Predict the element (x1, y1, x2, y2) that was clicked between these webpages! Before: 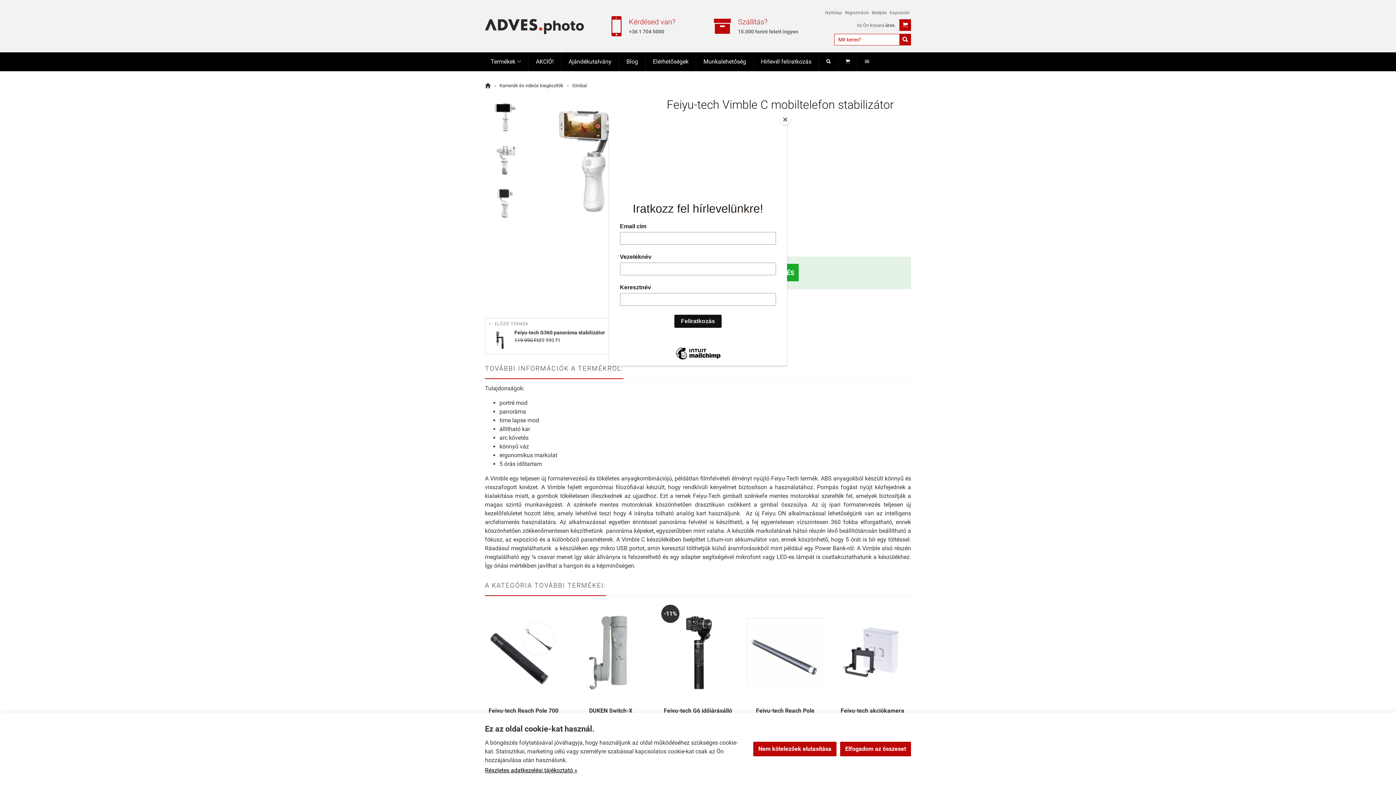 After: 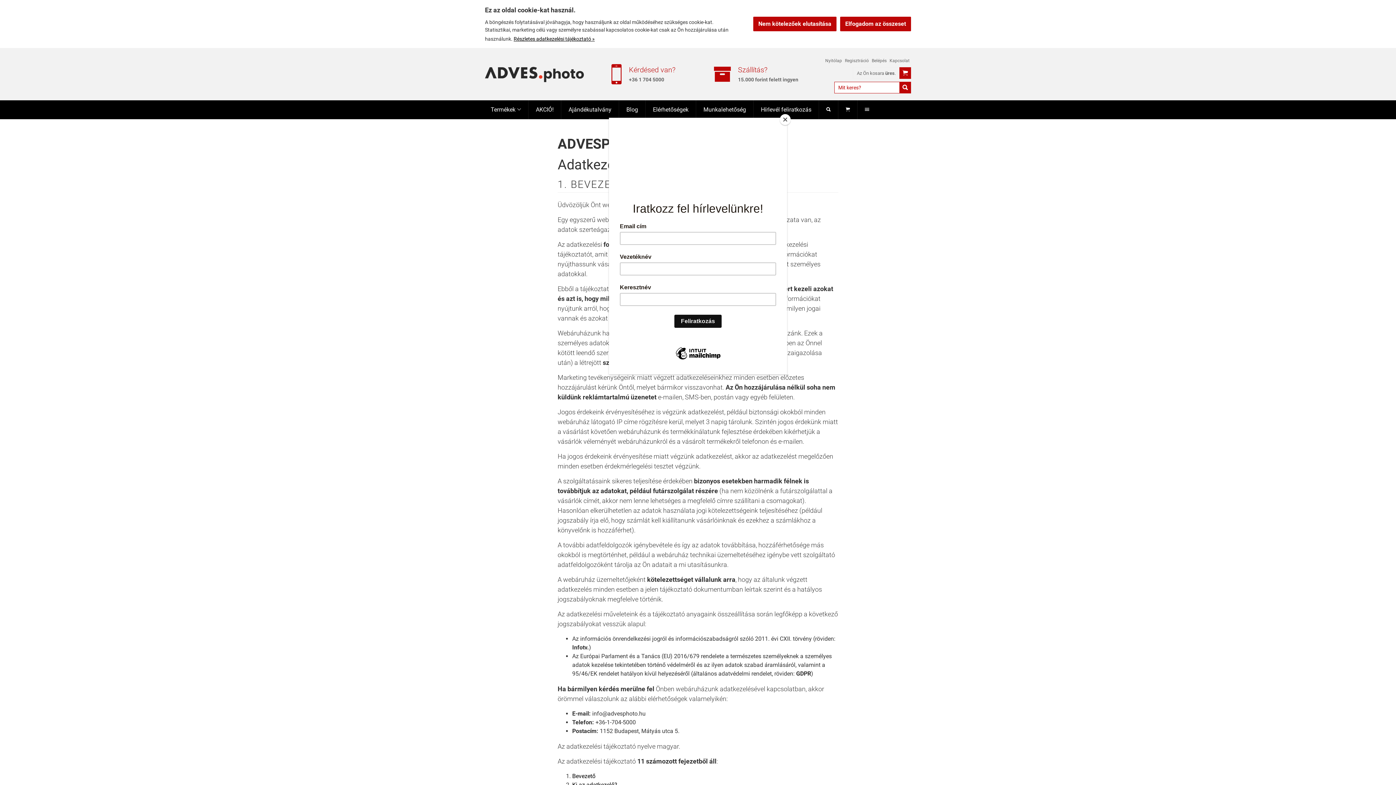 Action: bbox: (485, 766, 577, 775) label: Részletes adatkezelési tájékoztató »